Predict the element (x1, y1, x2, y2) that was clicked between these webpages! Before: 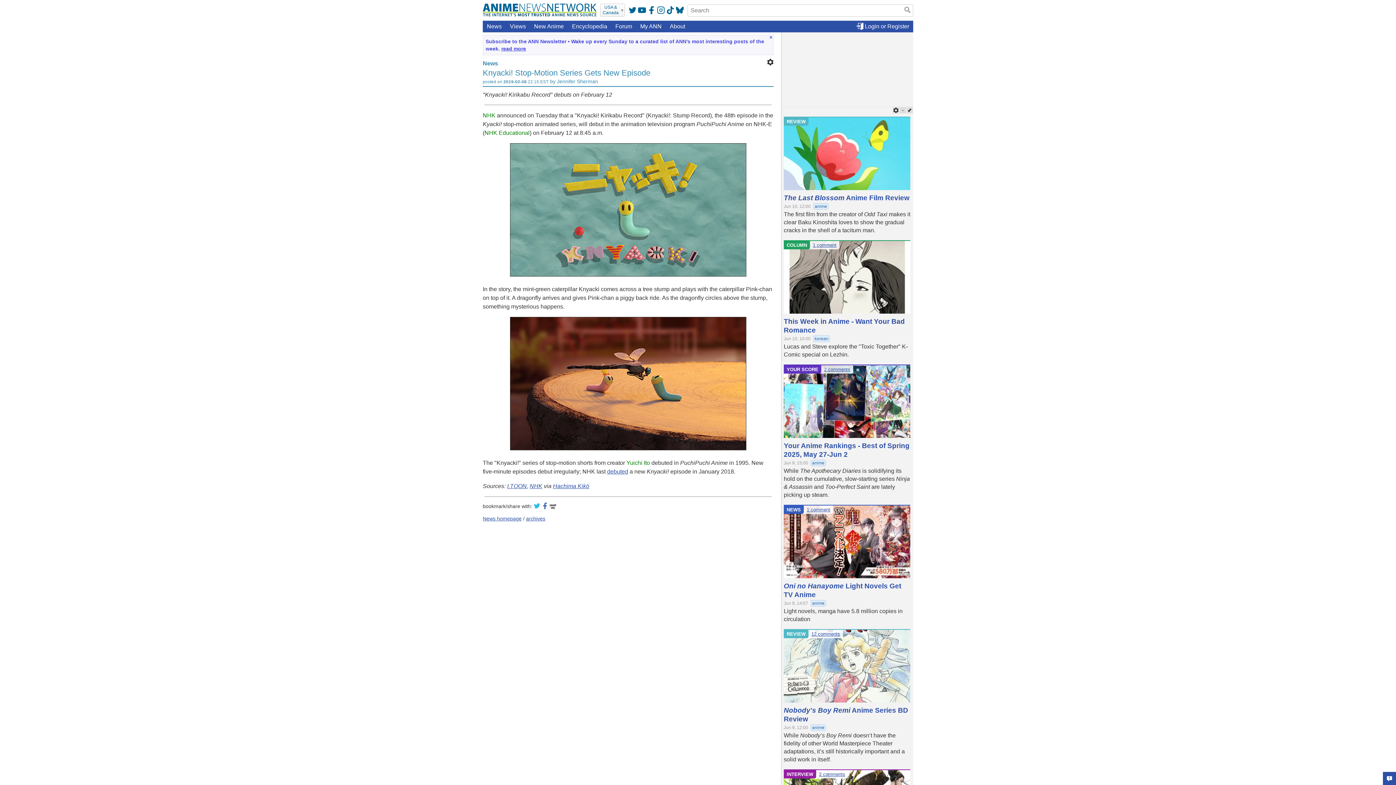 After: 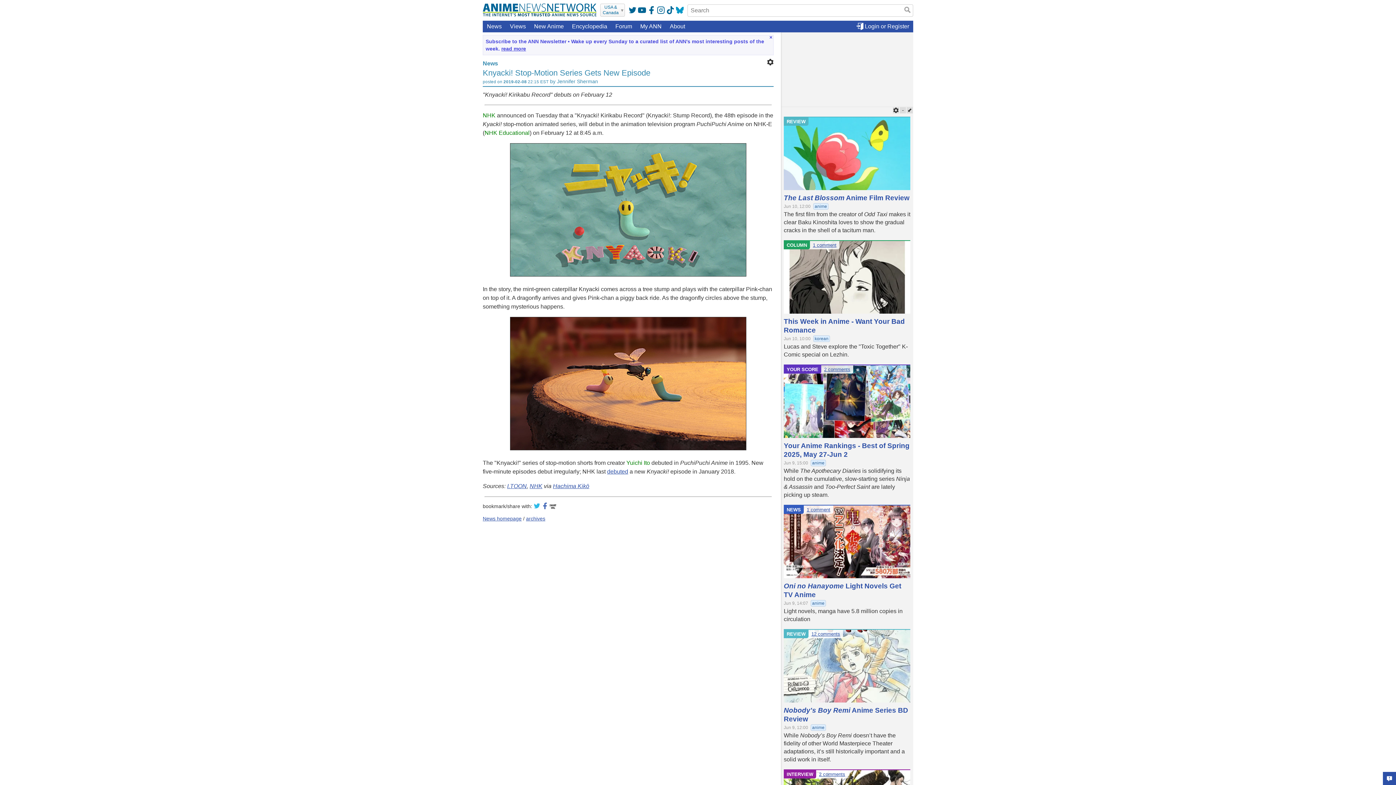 Action: bbox: (676, 6, 684, 14)